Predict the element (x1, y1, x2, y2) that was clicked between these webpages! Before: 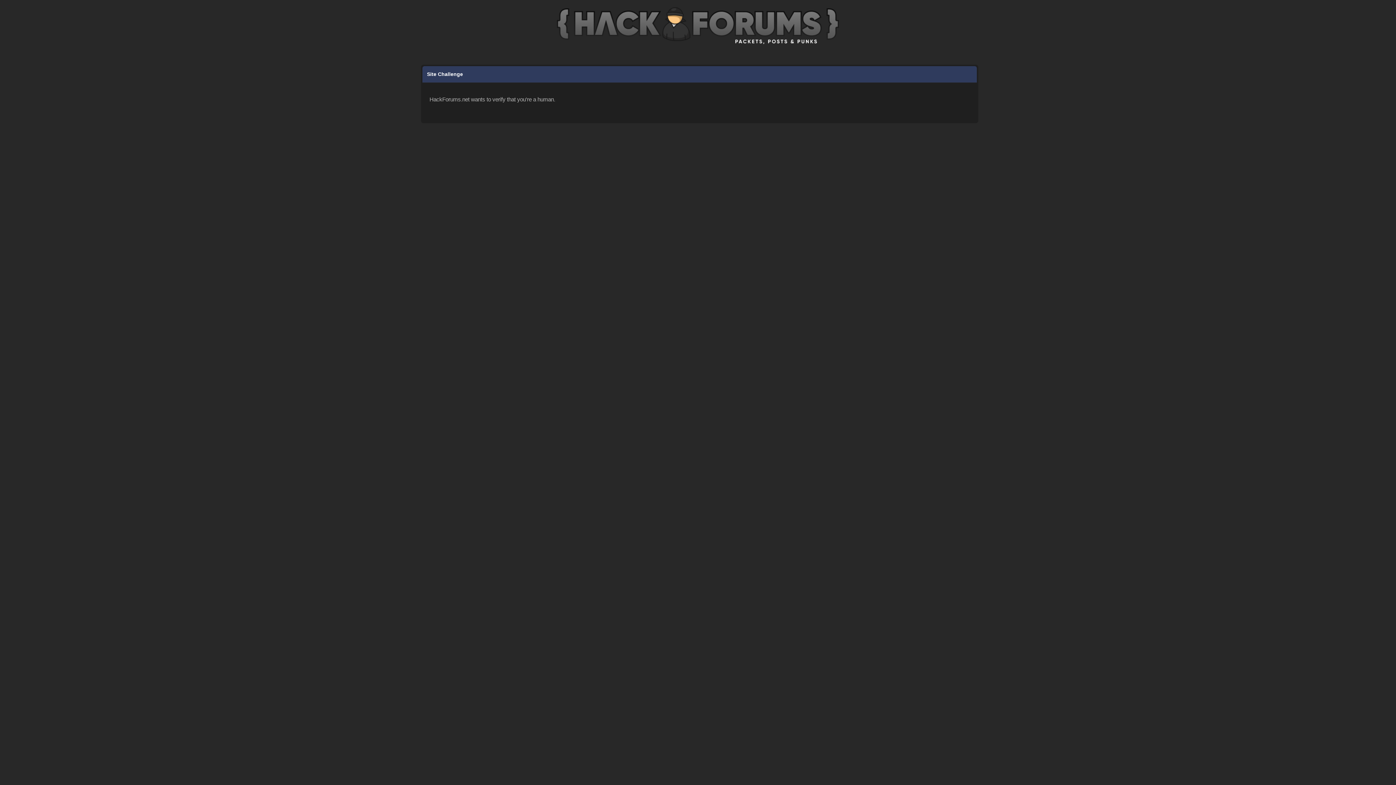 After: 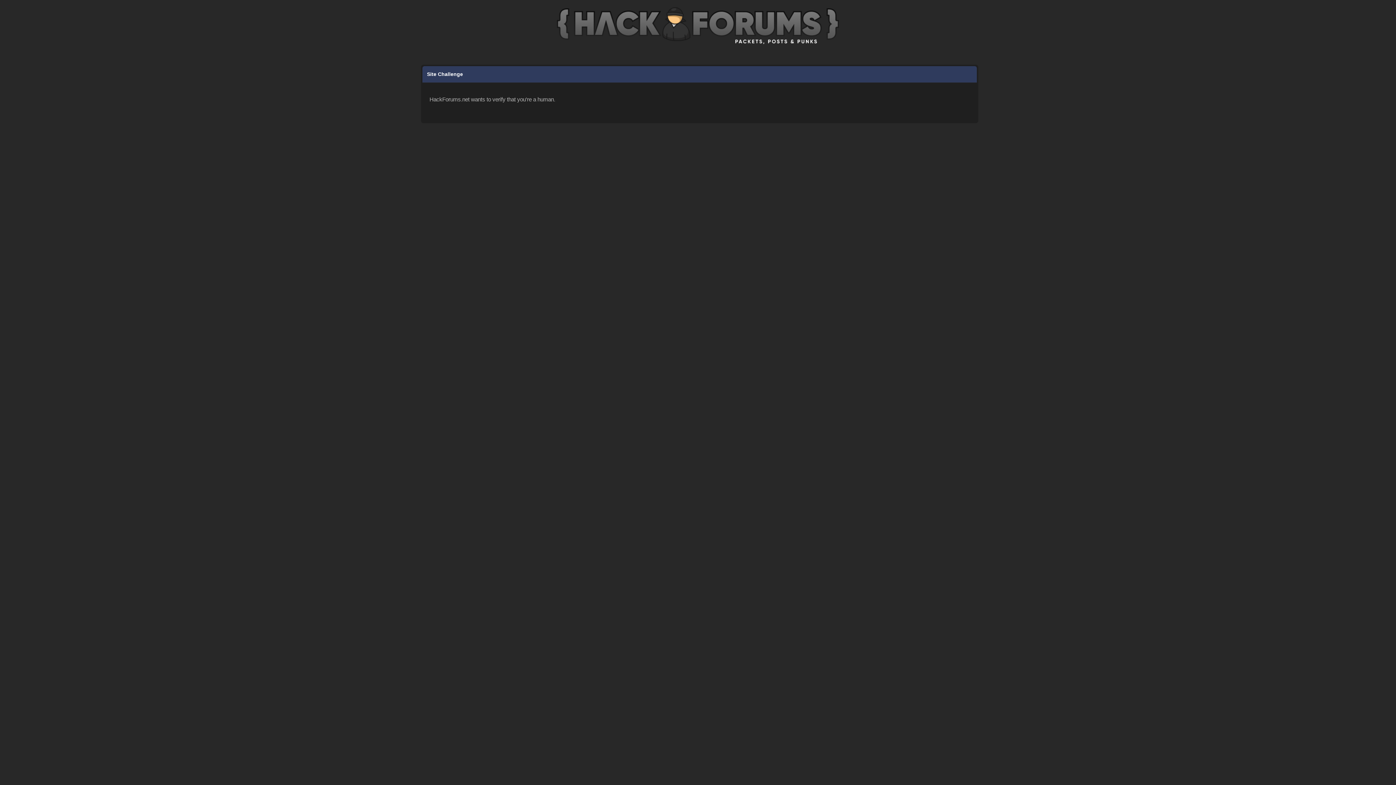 Action: bbox: (557, 45, 839, 51)